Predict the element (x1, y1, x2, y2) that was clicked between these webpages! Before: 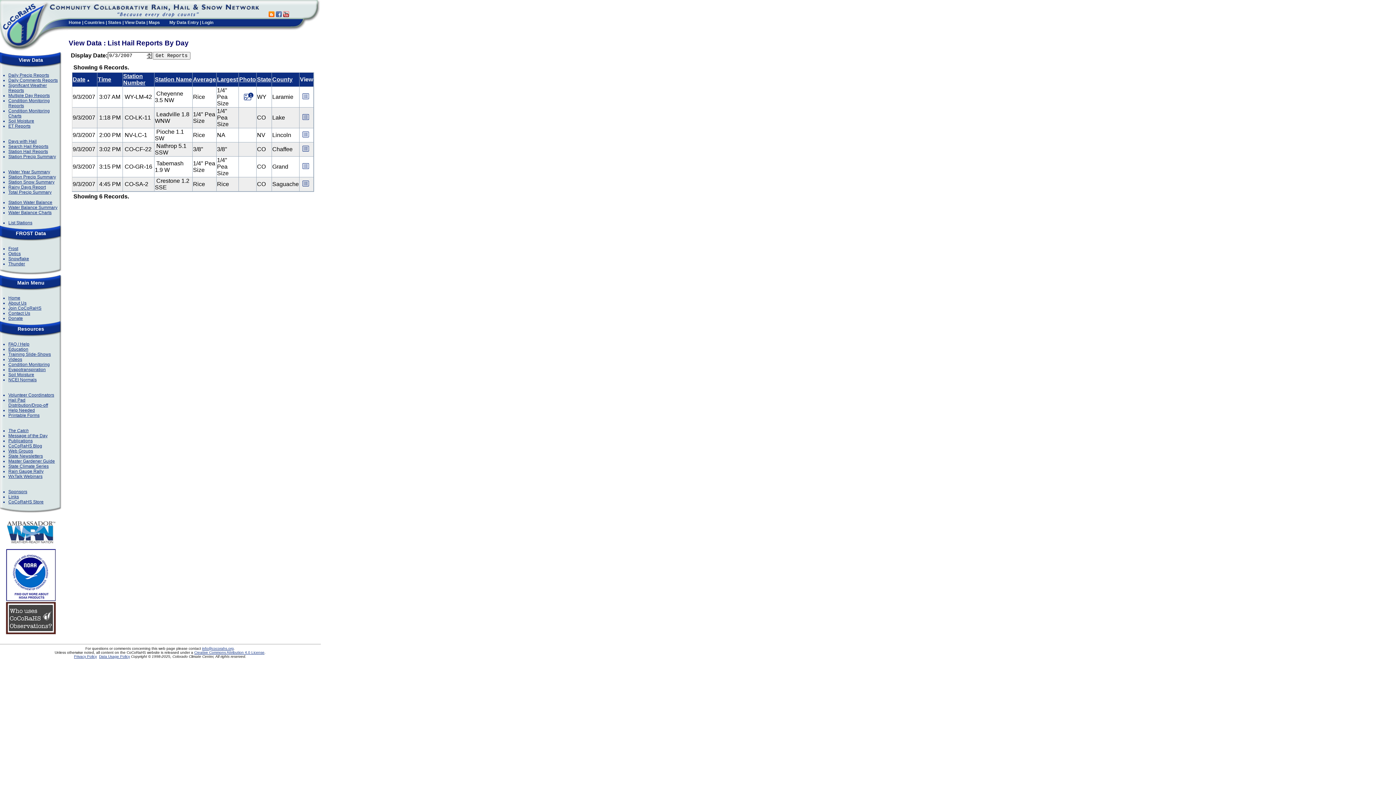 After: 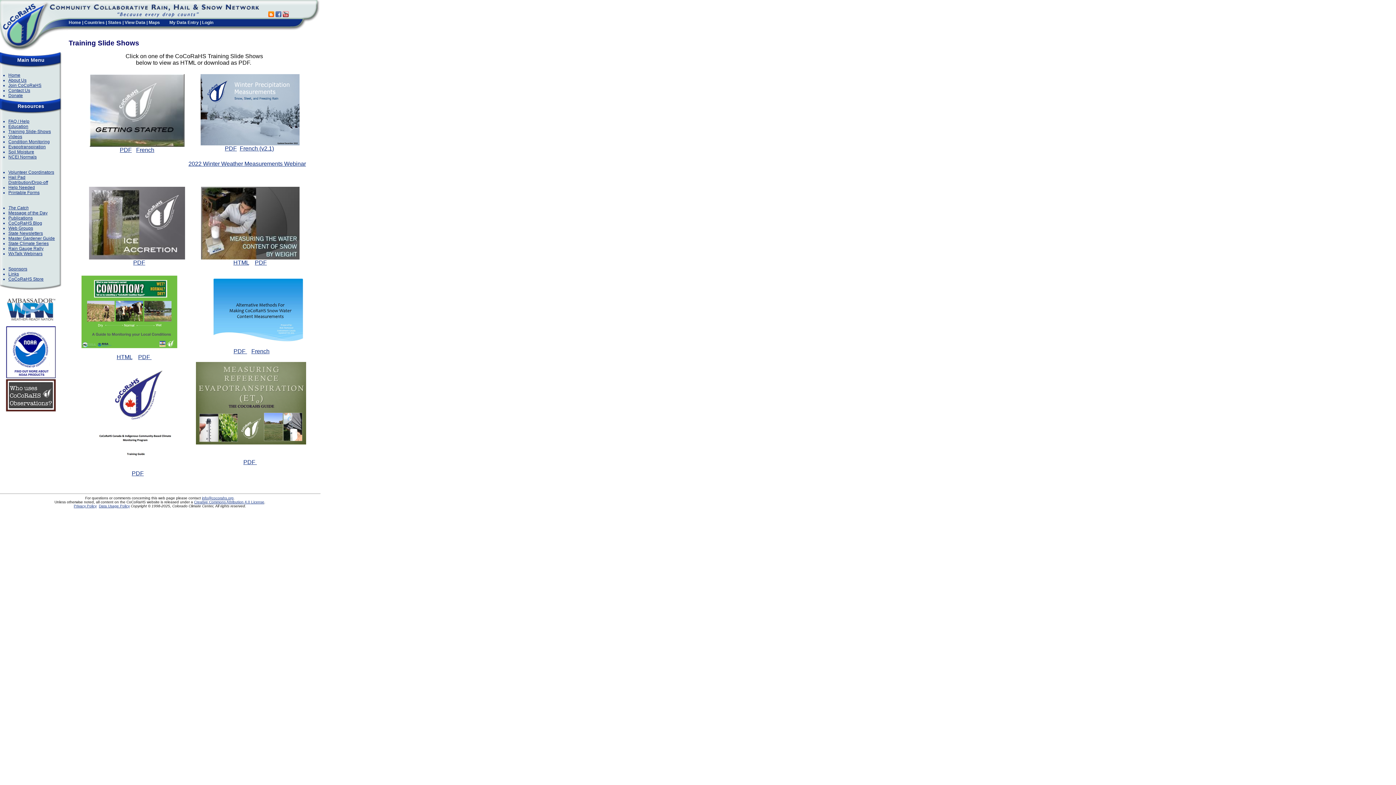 Action: label: Training Slide-Shows bbox: (8, 352, 50, 357)